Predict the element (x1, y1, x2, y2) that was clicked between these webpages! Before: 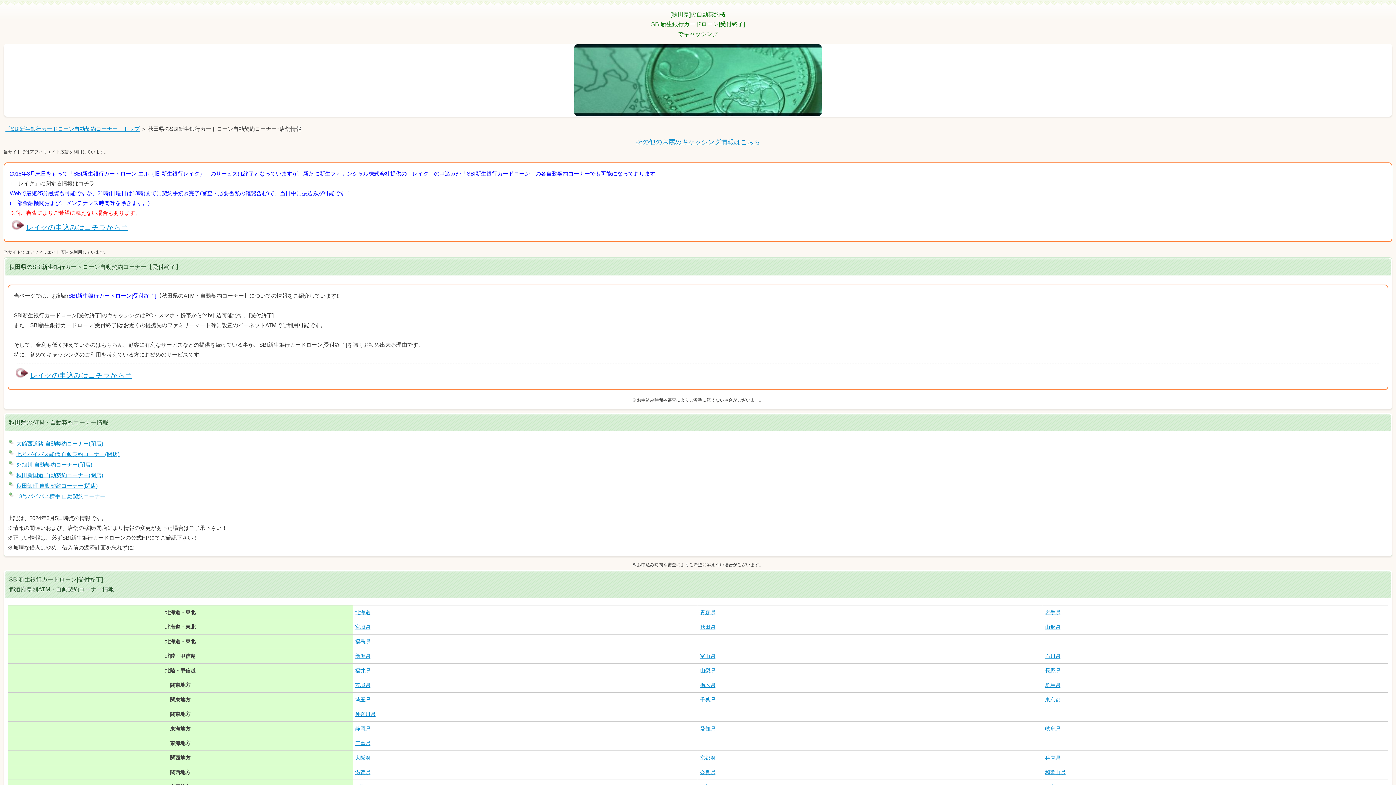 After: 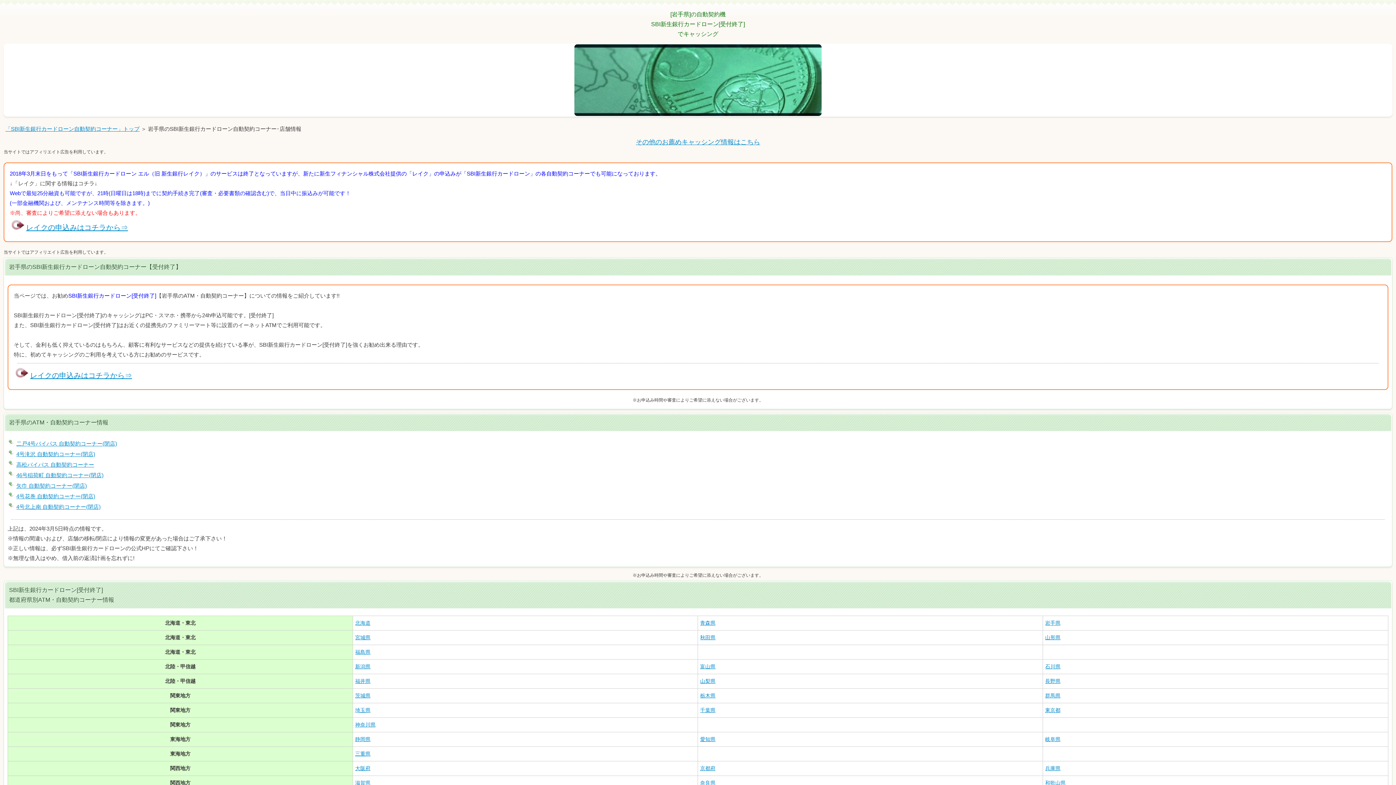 Action: bbox: (1045, 609, 1060, 615) label: 岩手県